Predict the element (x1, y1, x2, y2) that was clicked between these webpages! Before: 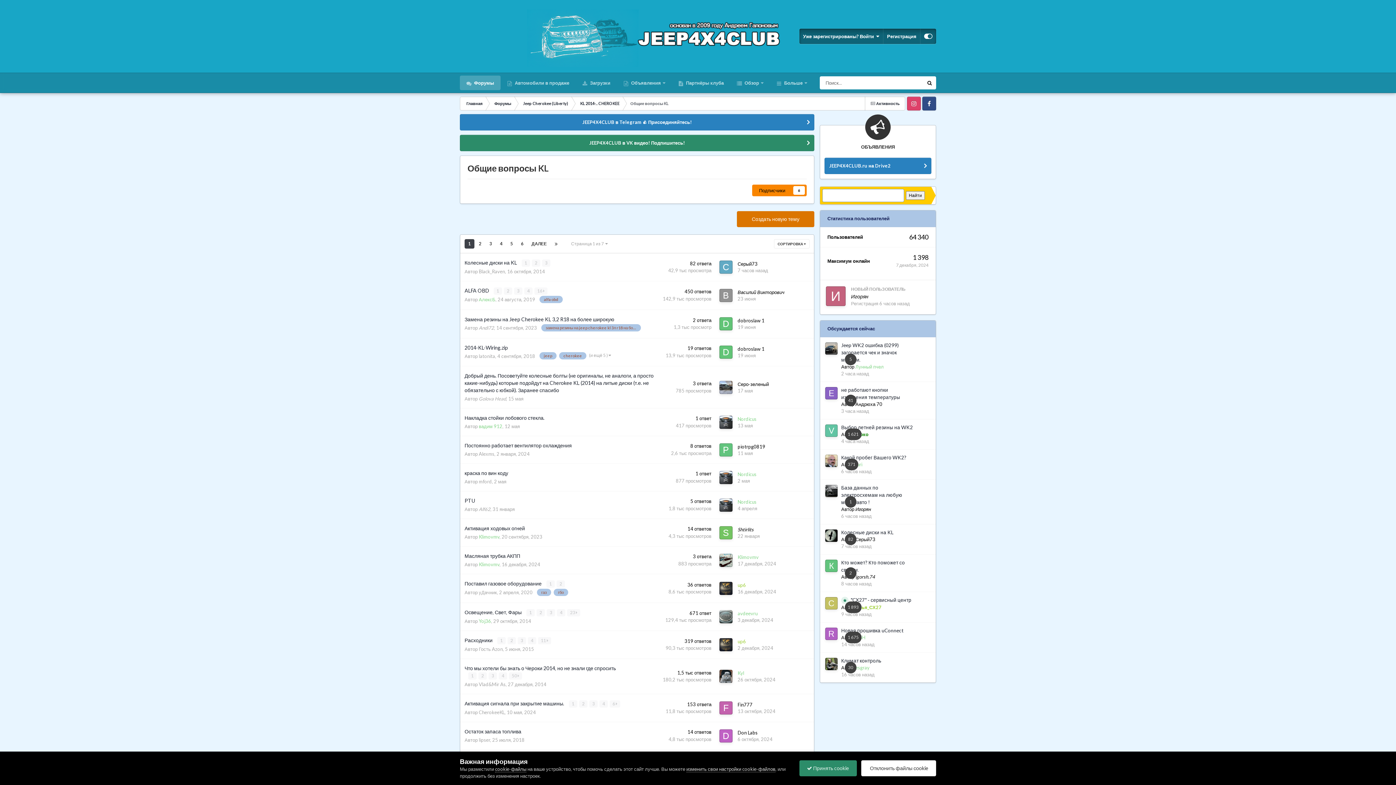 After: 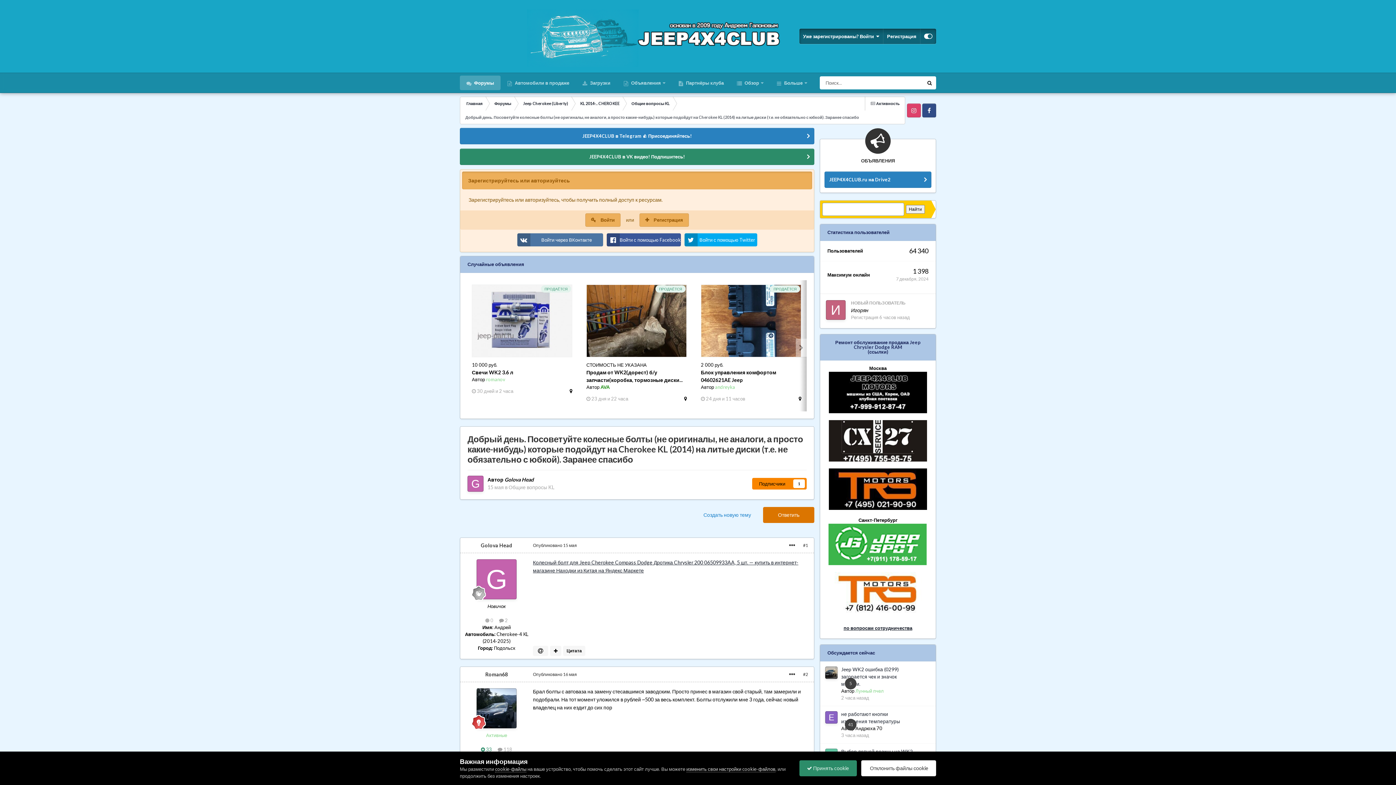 Action: bbox: (737, 387, 753, 393) label: 17 мая